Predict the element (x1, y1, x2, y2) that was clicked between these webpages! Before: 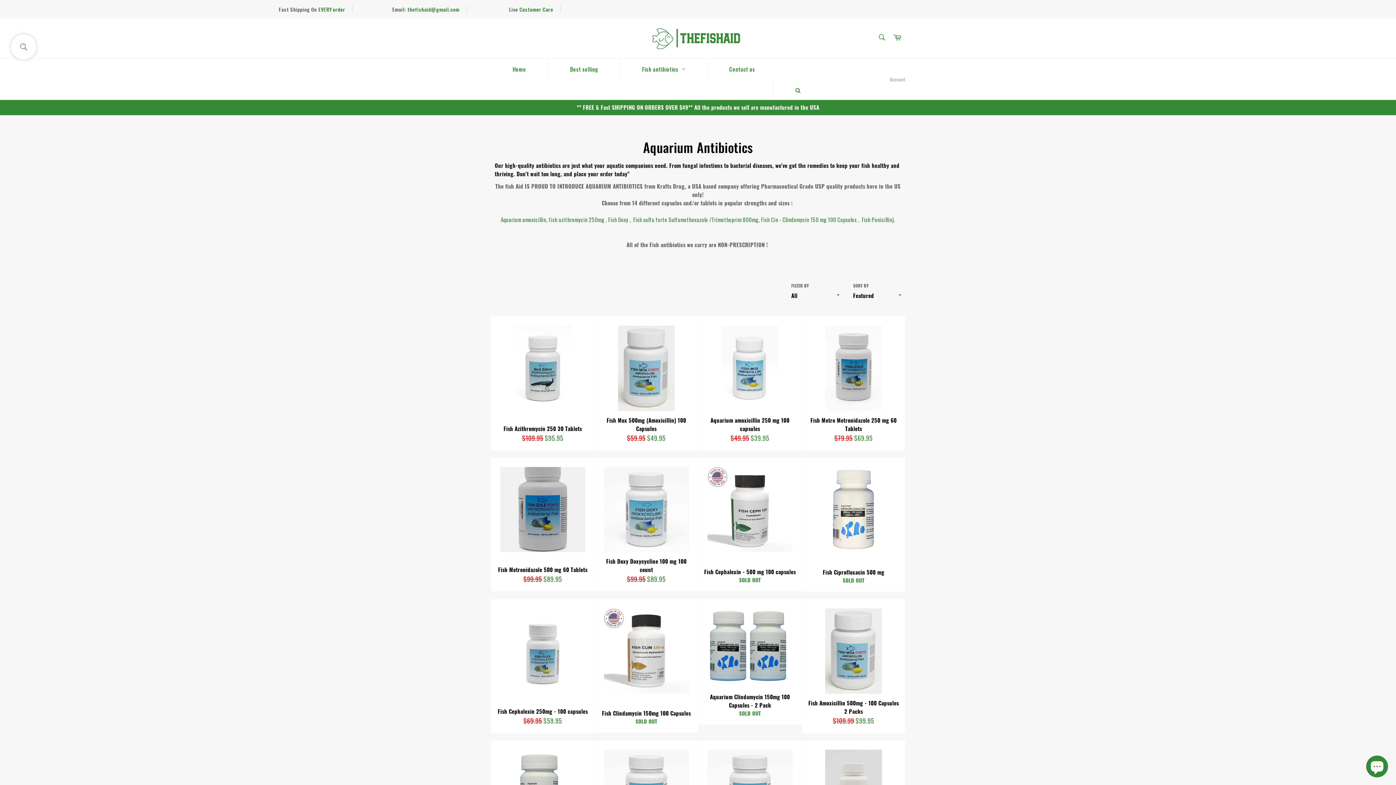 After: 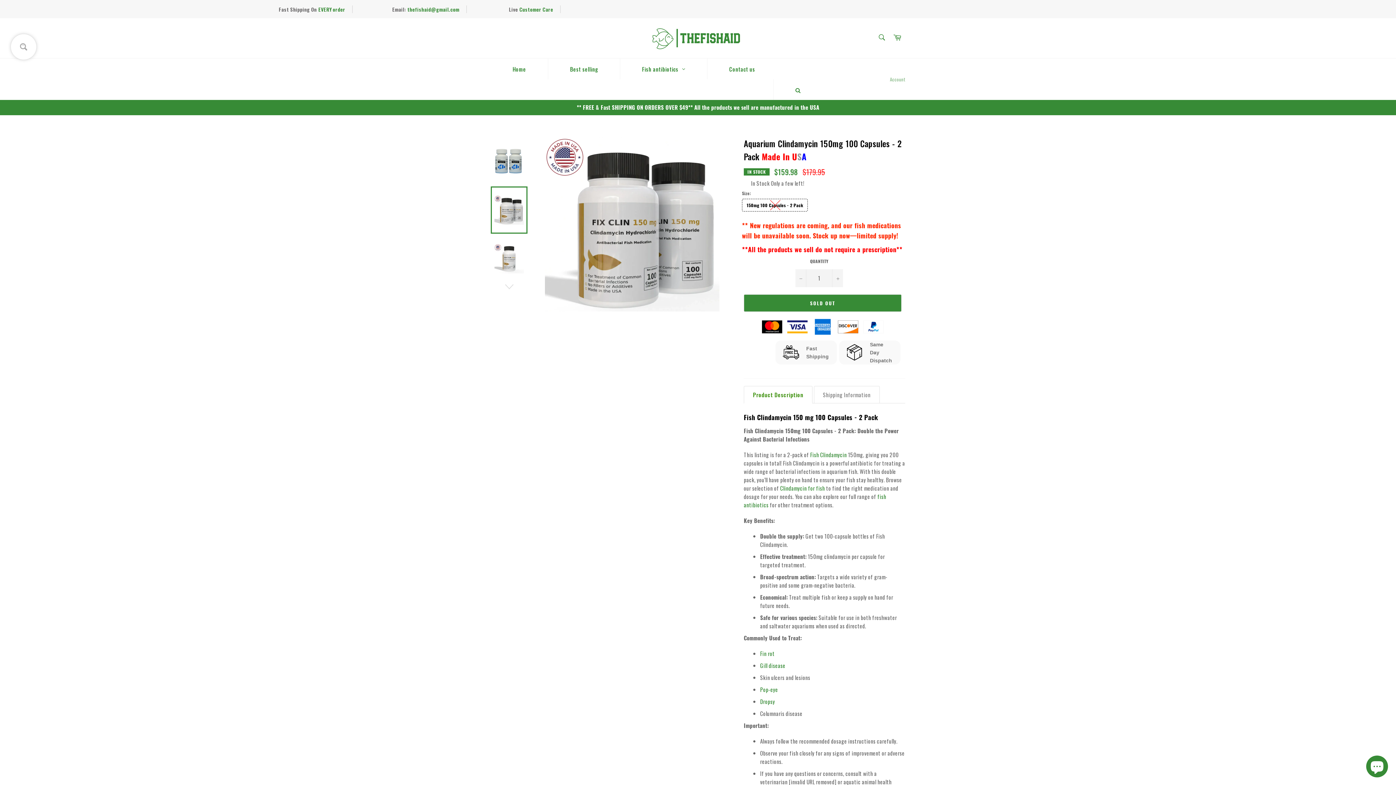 Action: label: Aquarium Clindamycin 150mg 100 Capsules - 2 Pack
SOLD OUT bbox: (698, 599, 801, 725)